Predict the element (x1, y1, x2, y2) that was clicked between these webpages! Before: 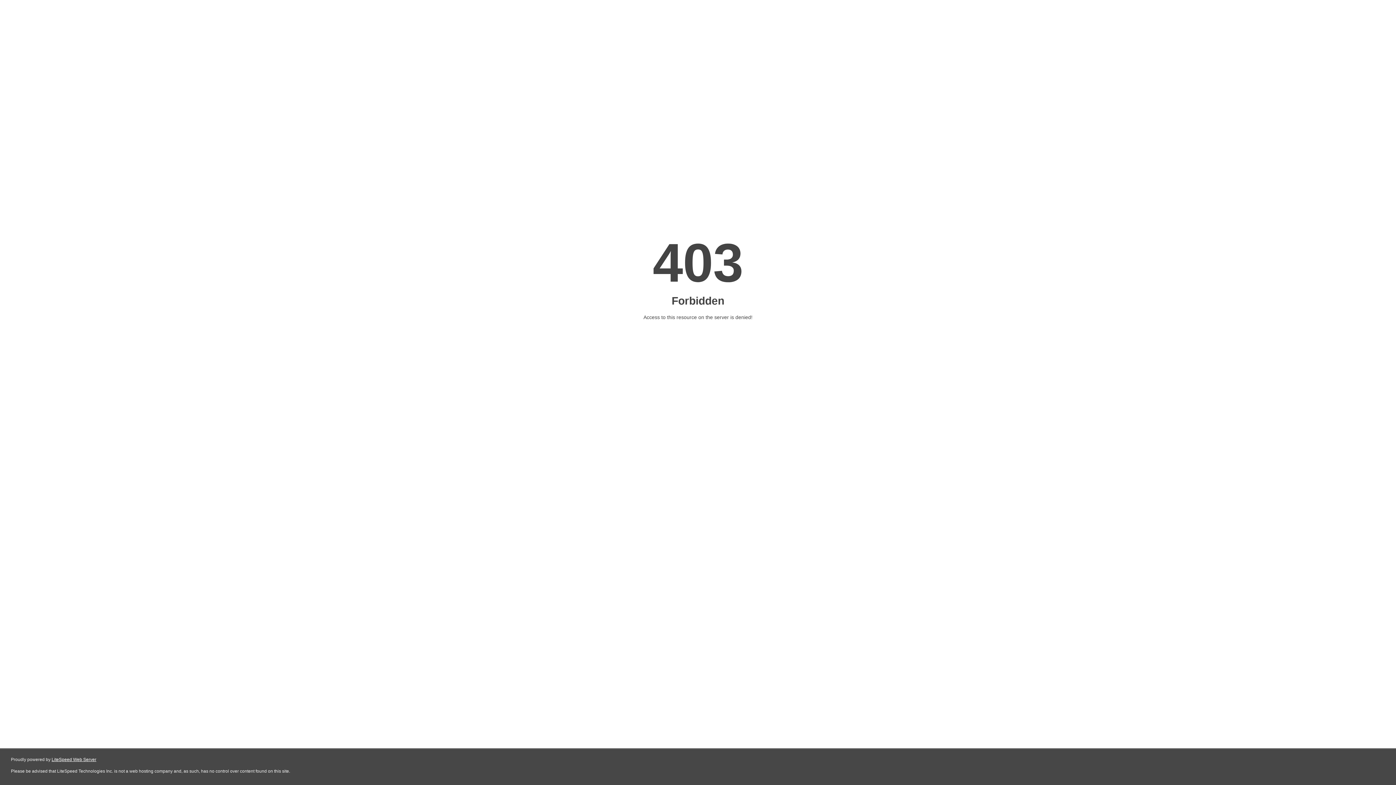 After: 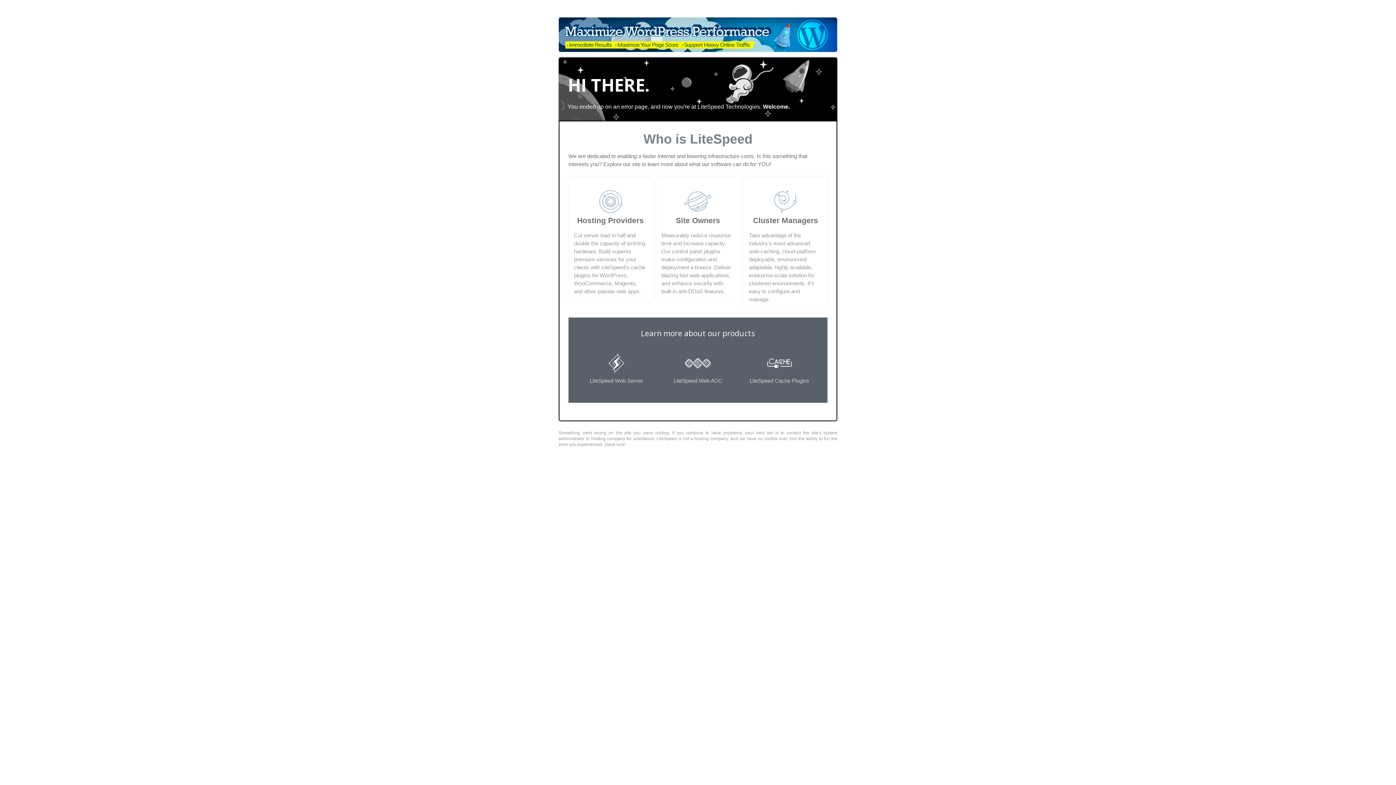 Action: bbox: (51, 757, 96, 762) label: LiteSpeed Web Server